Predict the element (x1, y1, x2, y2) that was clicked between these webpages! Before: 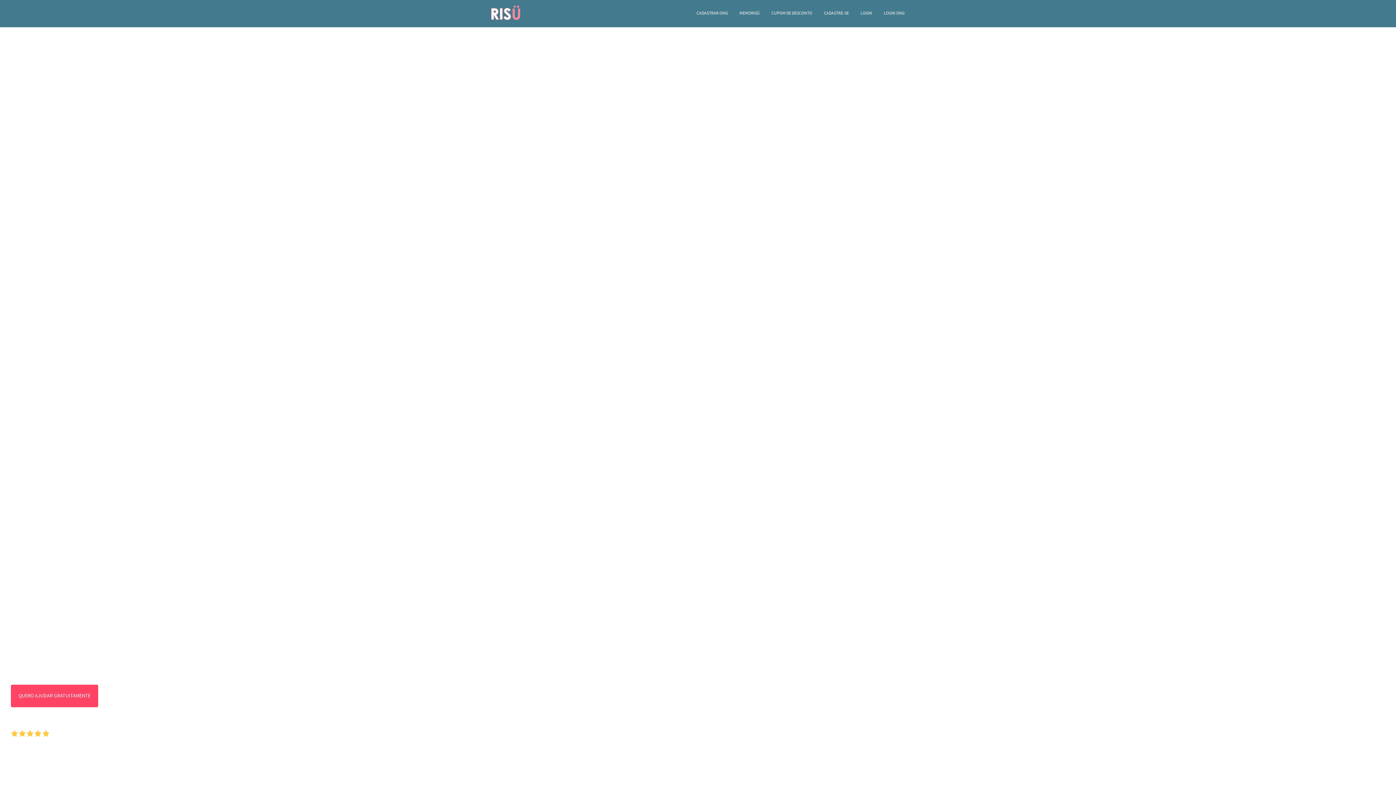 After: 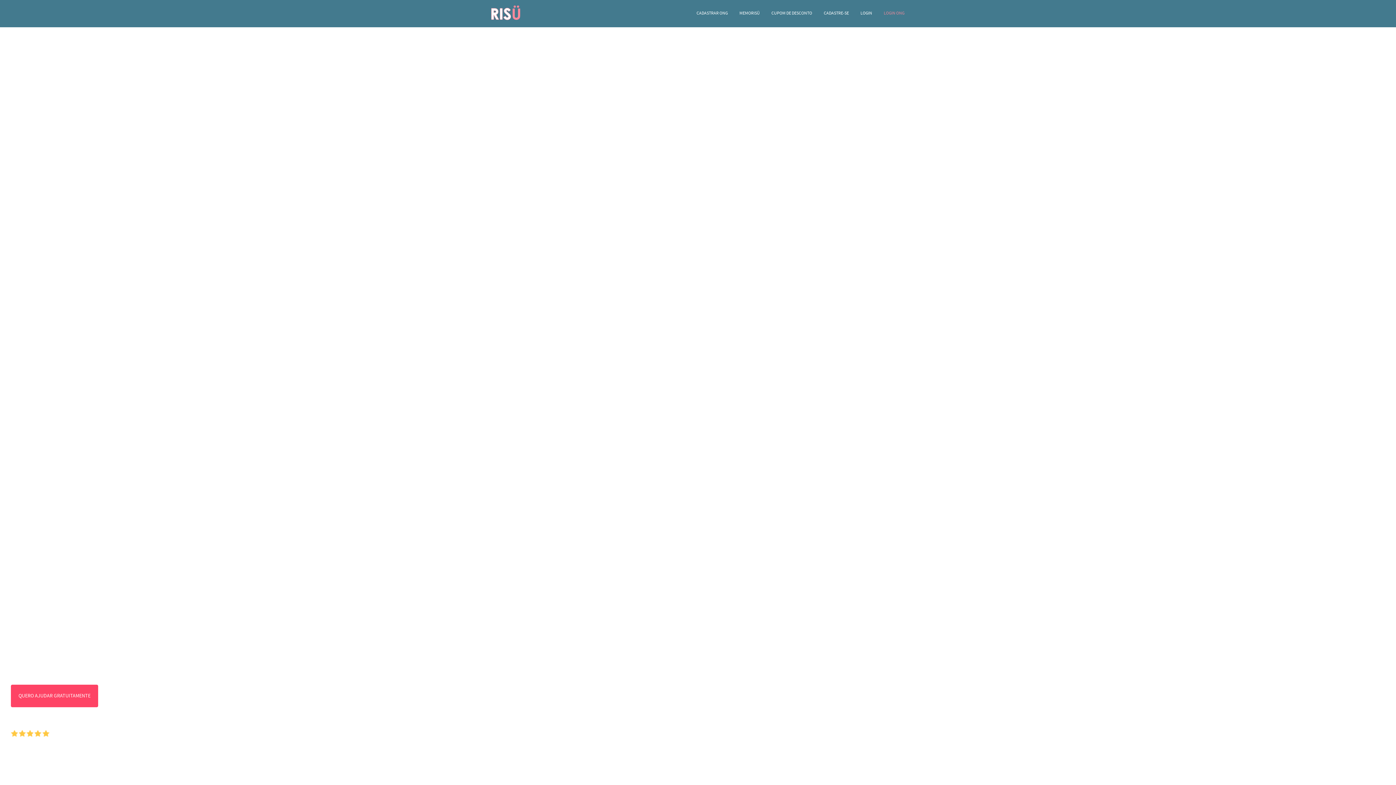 Action: label: LOGIN ONG bbox: (878, 5, 910, 21)